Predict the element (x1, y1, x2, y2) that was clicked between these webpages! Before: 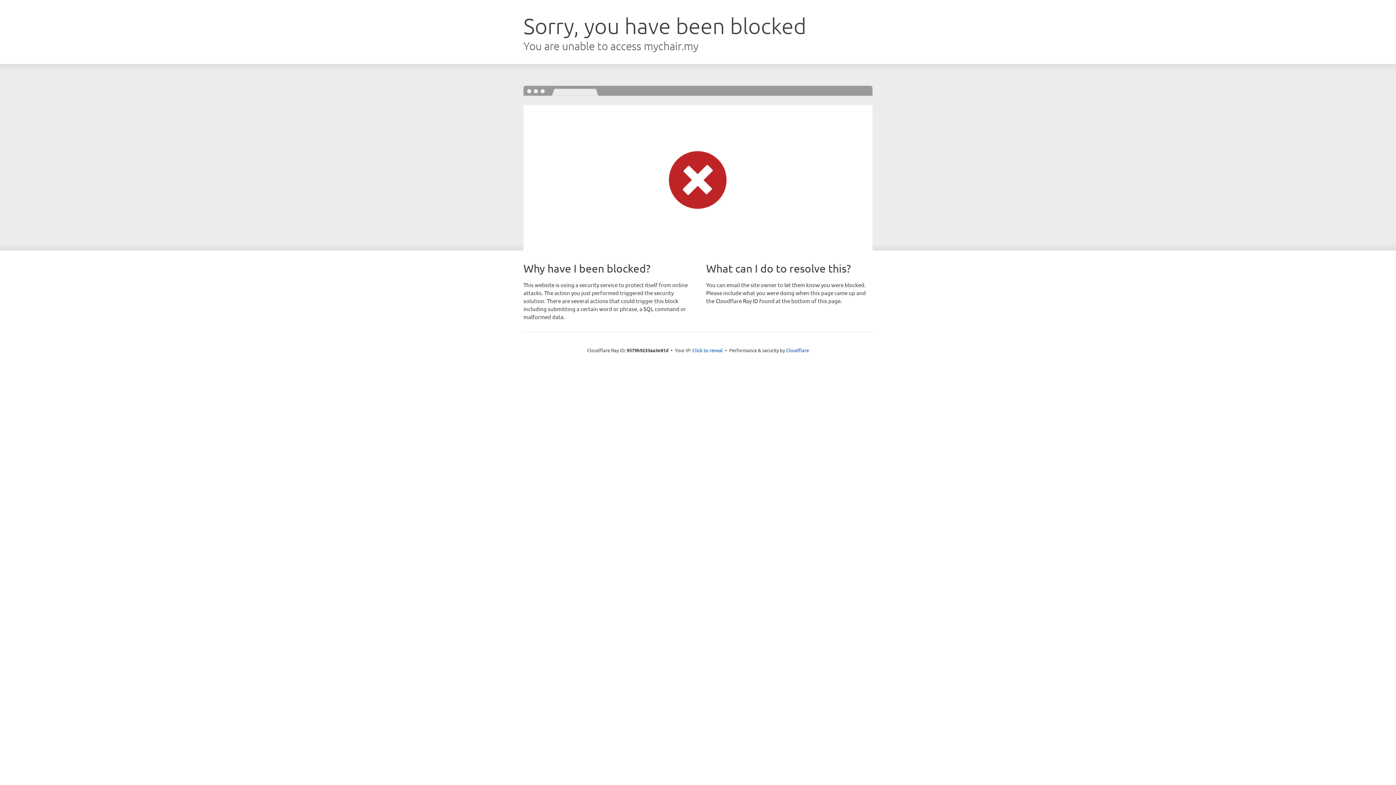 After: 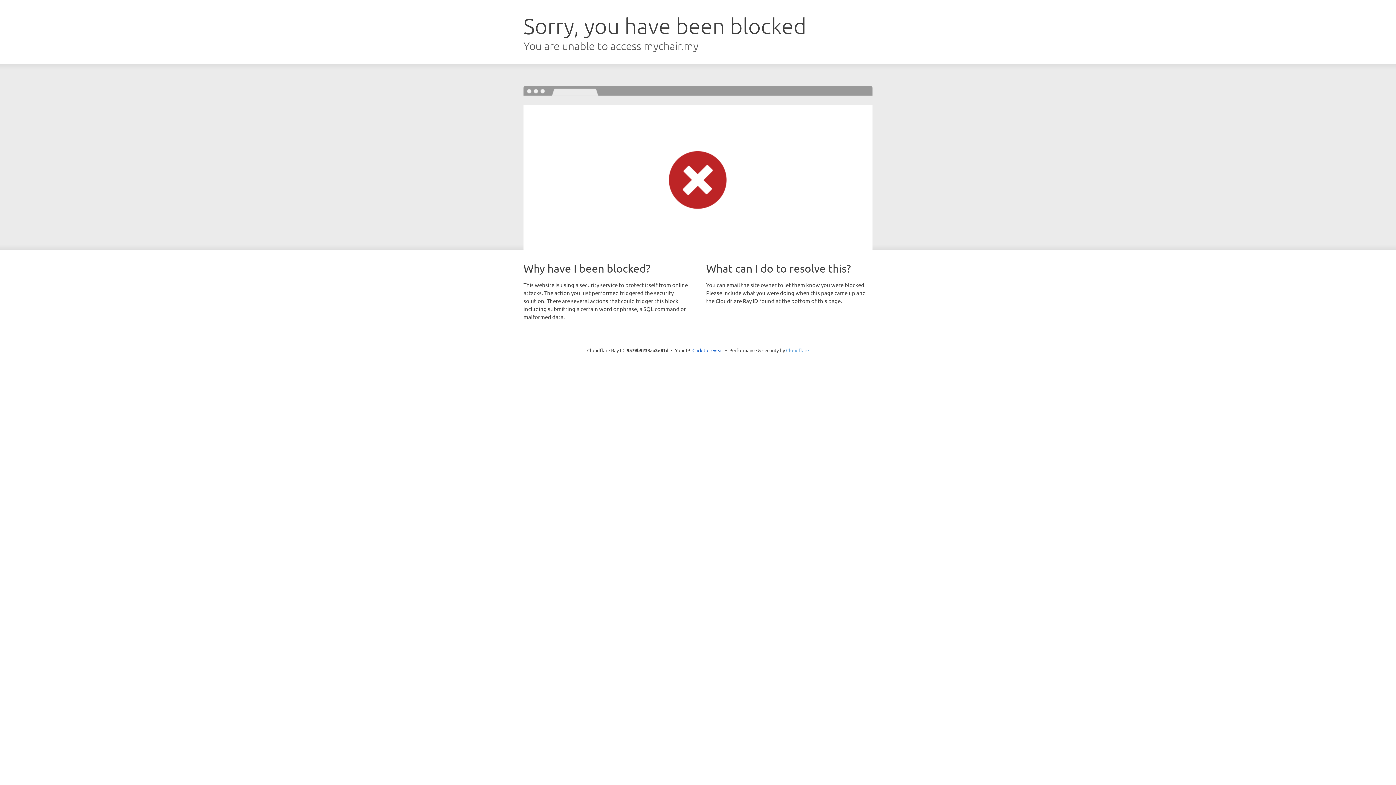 Action: label: Cloudflare bbox: (786, 347, 809, 353)